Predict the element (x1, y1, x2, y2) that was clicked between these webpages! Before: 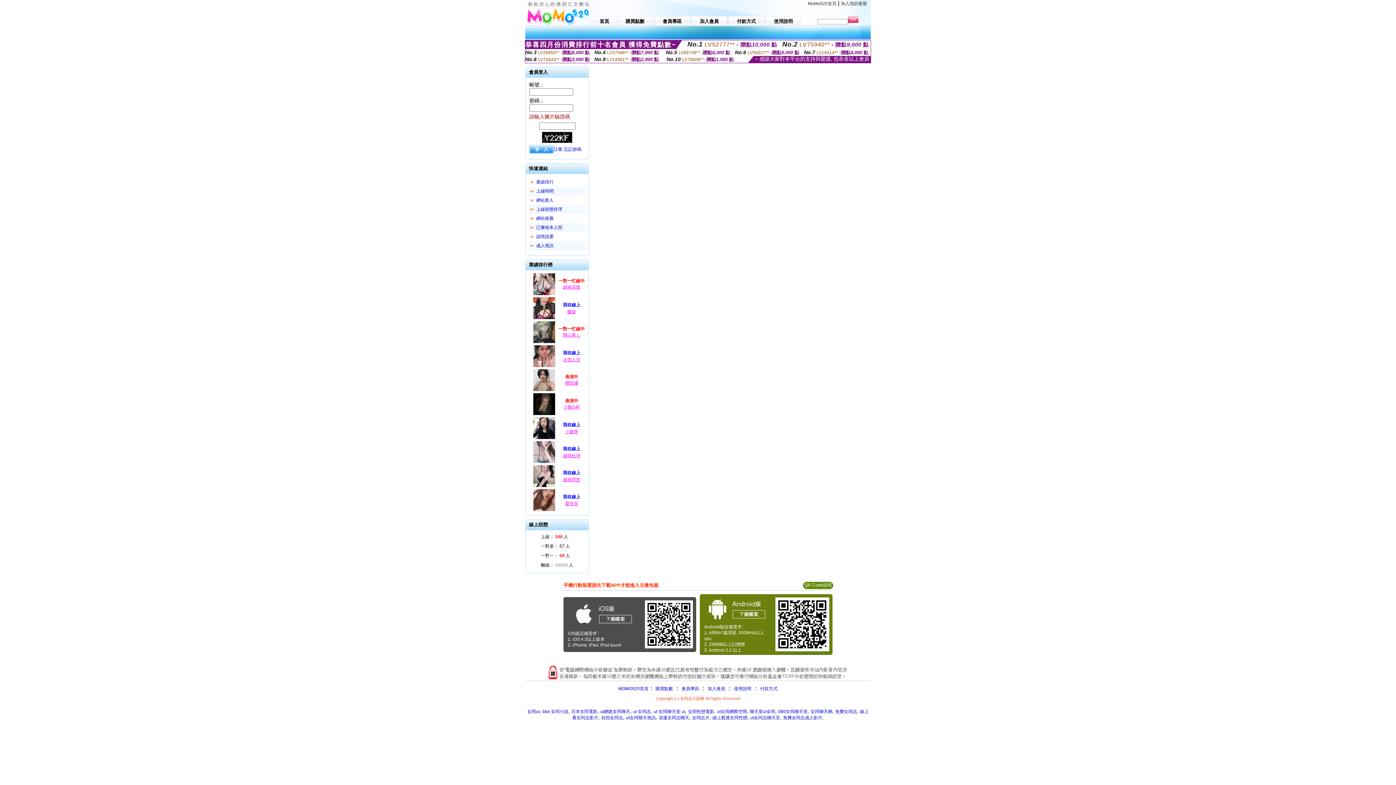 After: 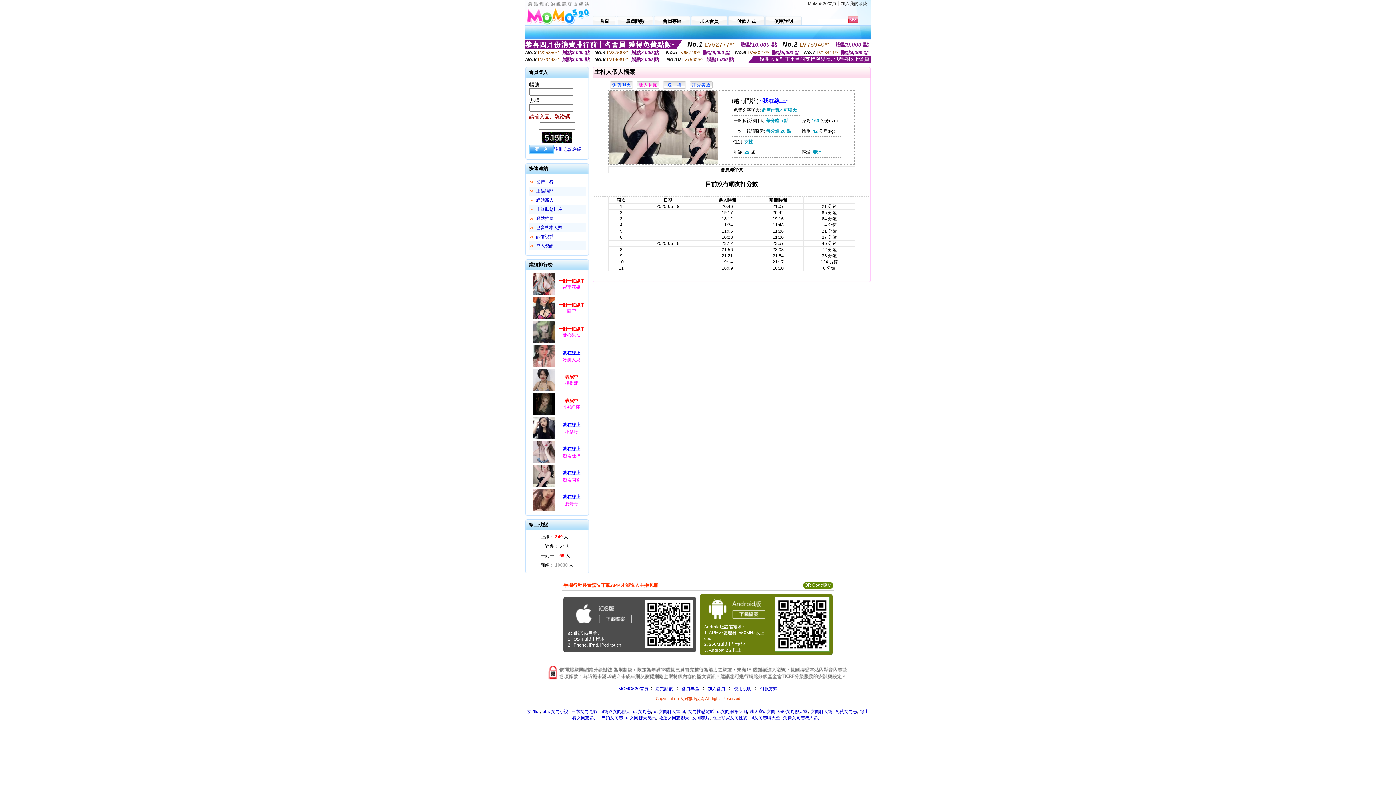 Action: label: 越南問答 bbox: (563, 477, 580, 482)